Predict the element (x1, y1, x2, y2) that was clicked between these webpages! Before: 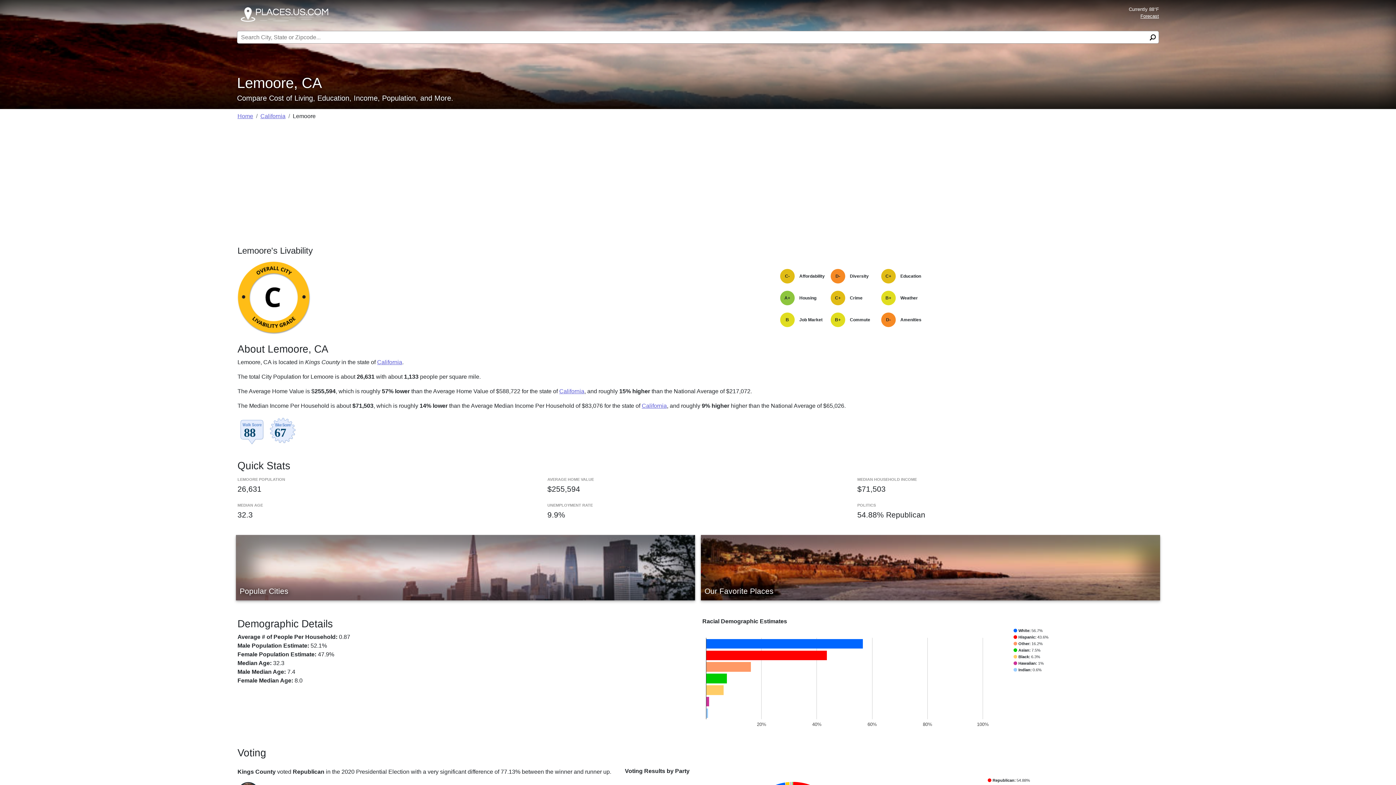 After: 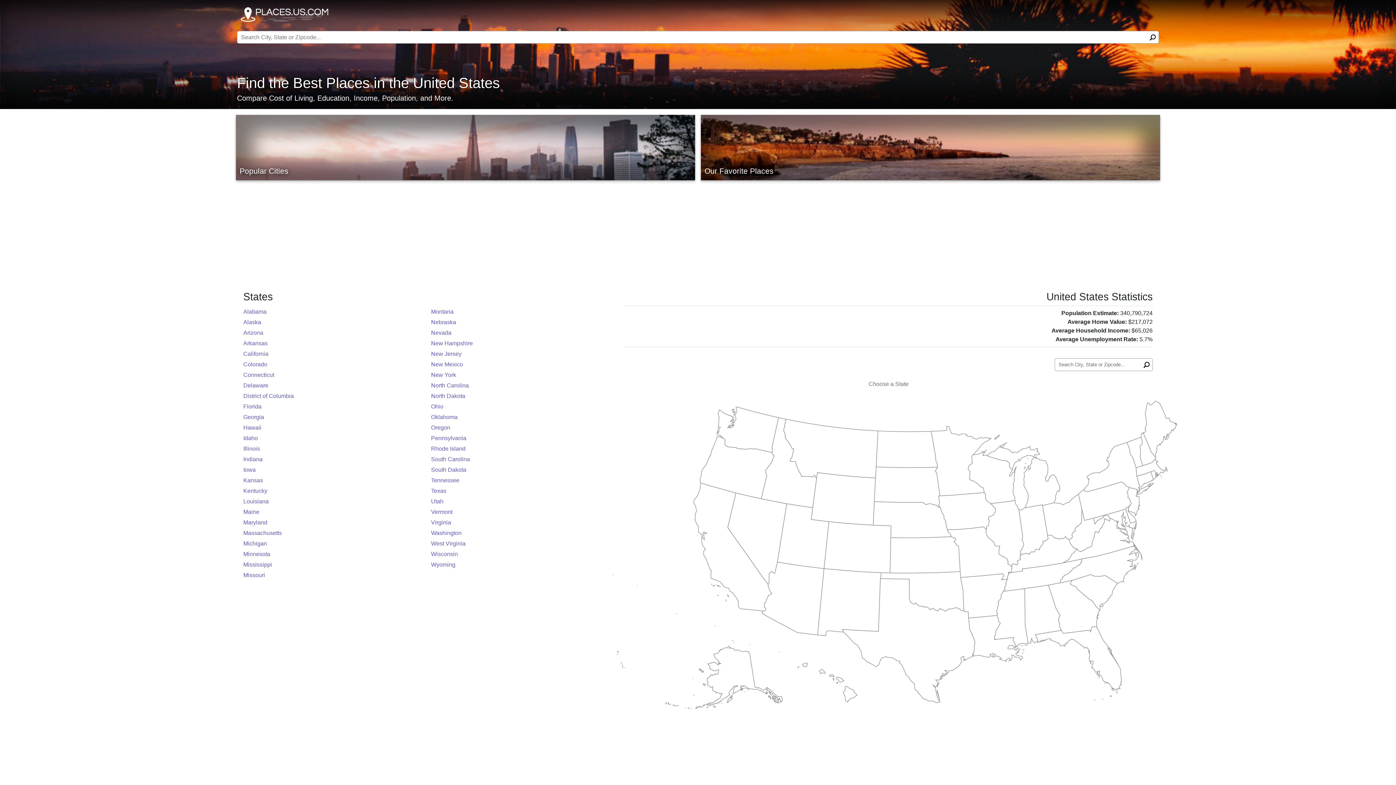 Action: bbox: (240, 7, 329, 21)